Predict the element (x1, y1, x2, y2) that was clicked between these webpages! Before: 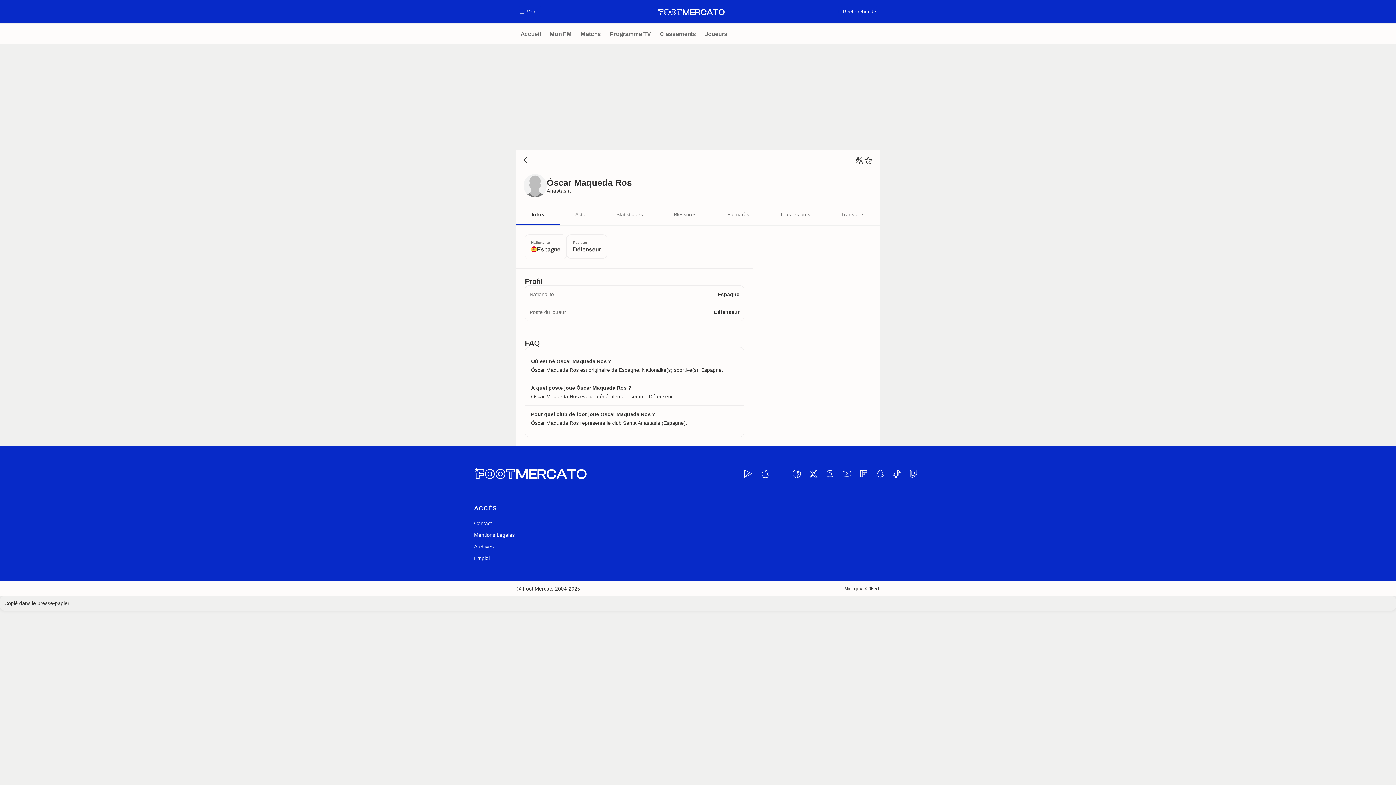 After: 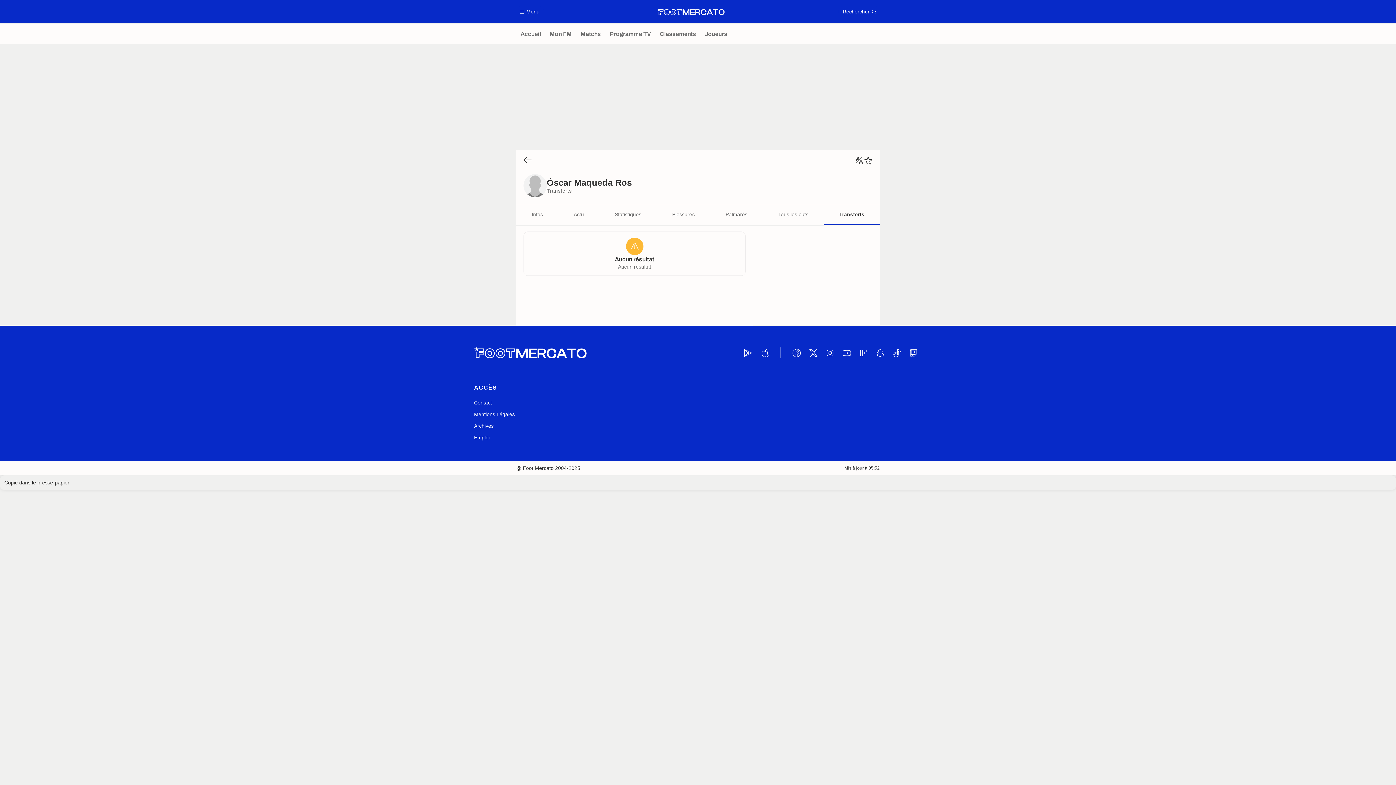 Action: label: Transferts bbox: (825, 205, 880, 225)